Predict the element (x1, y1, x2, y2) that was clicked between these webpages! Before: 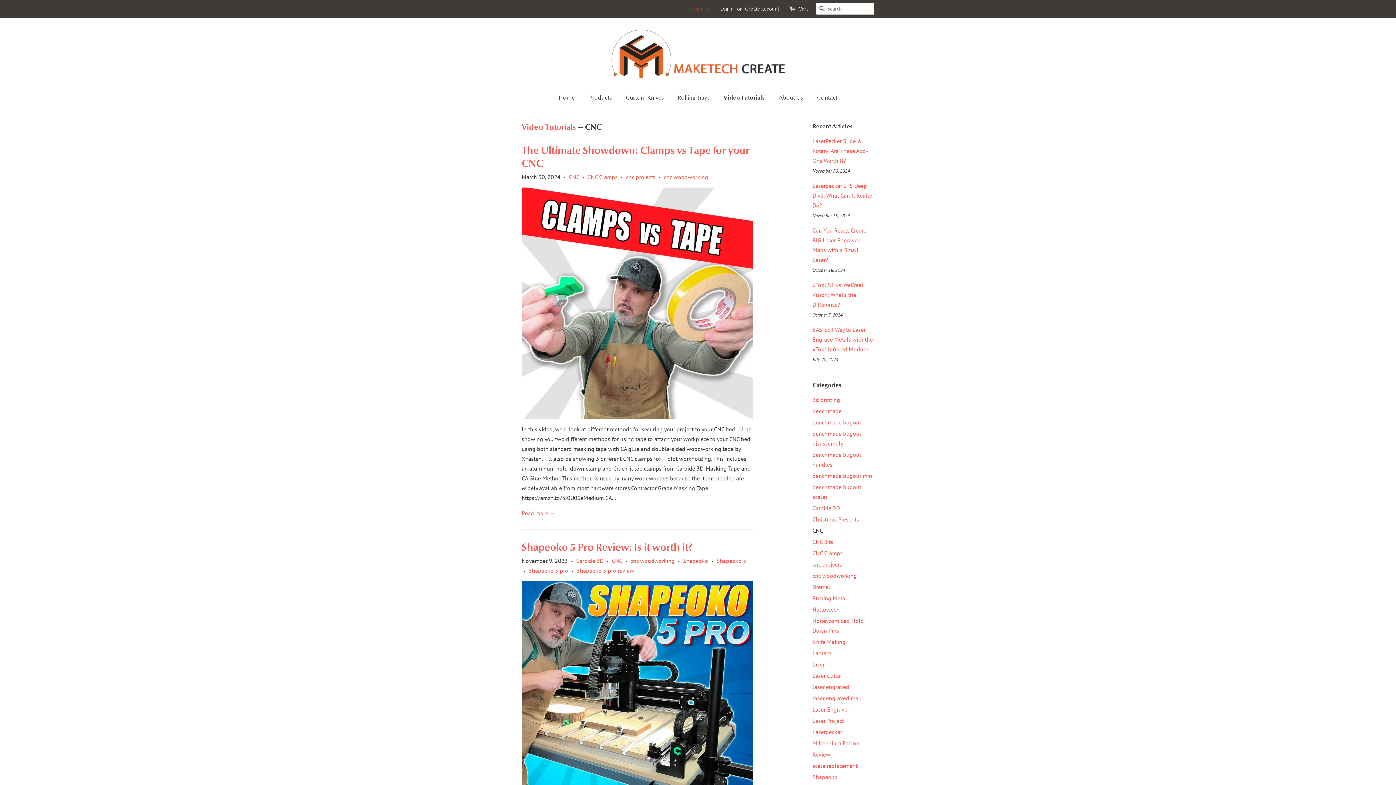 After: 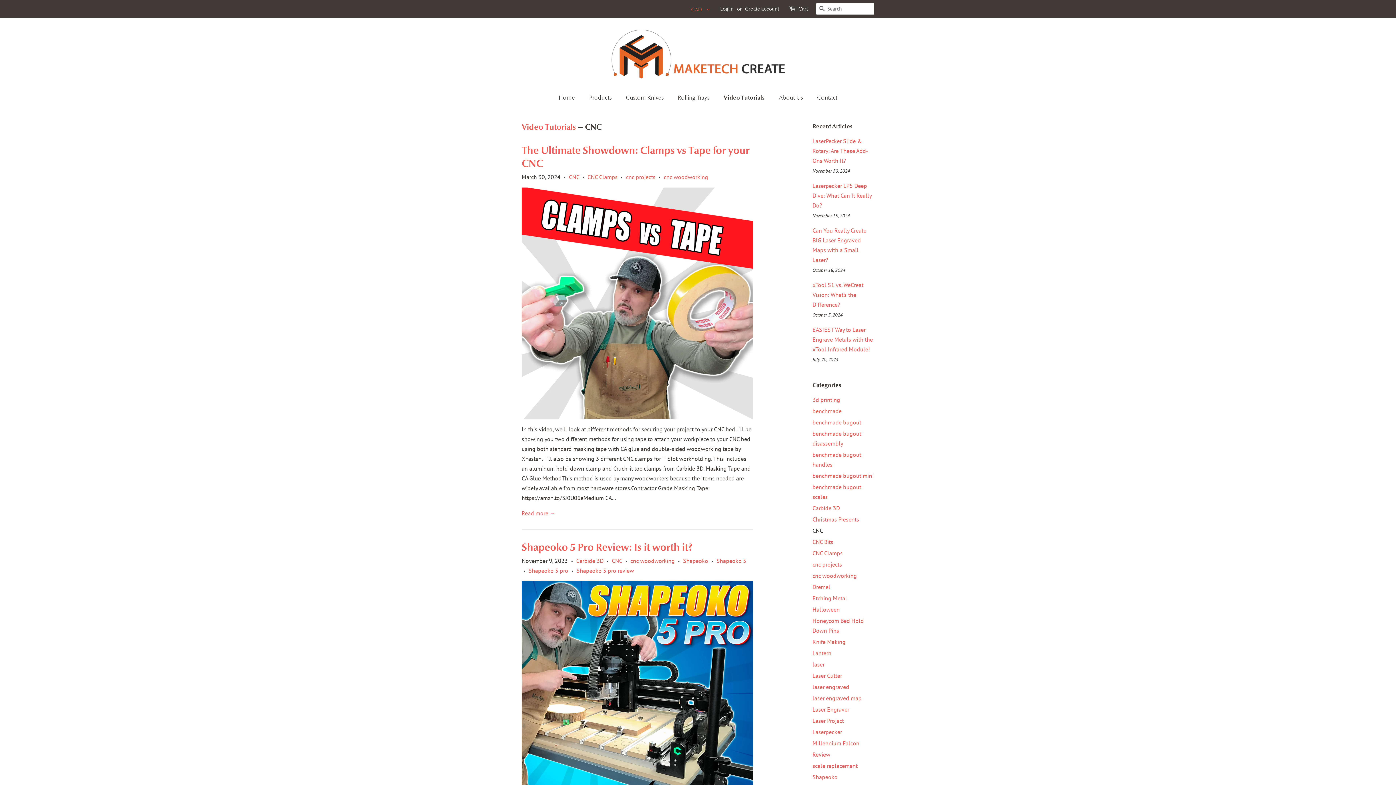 Action: label: CNC bbox: (612, 557, 622, 564)